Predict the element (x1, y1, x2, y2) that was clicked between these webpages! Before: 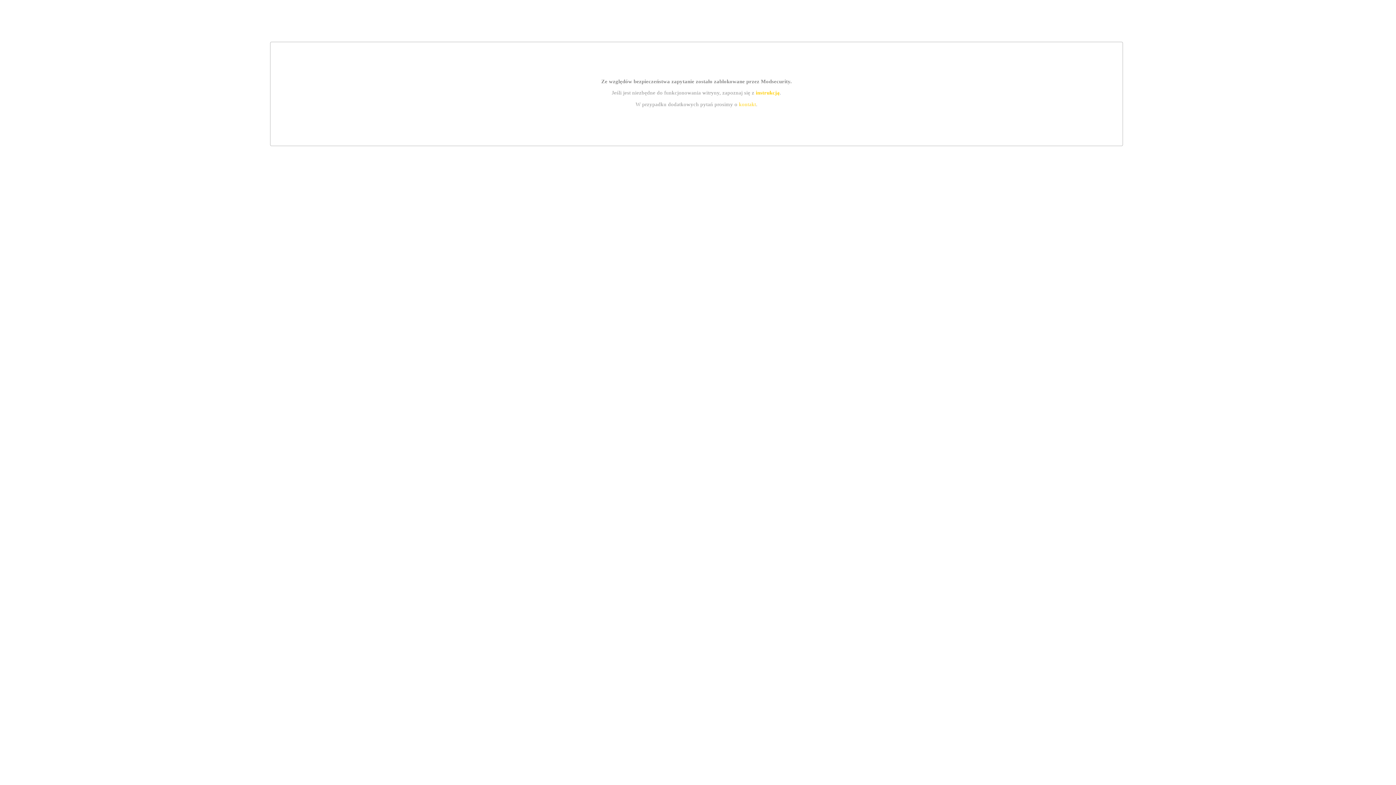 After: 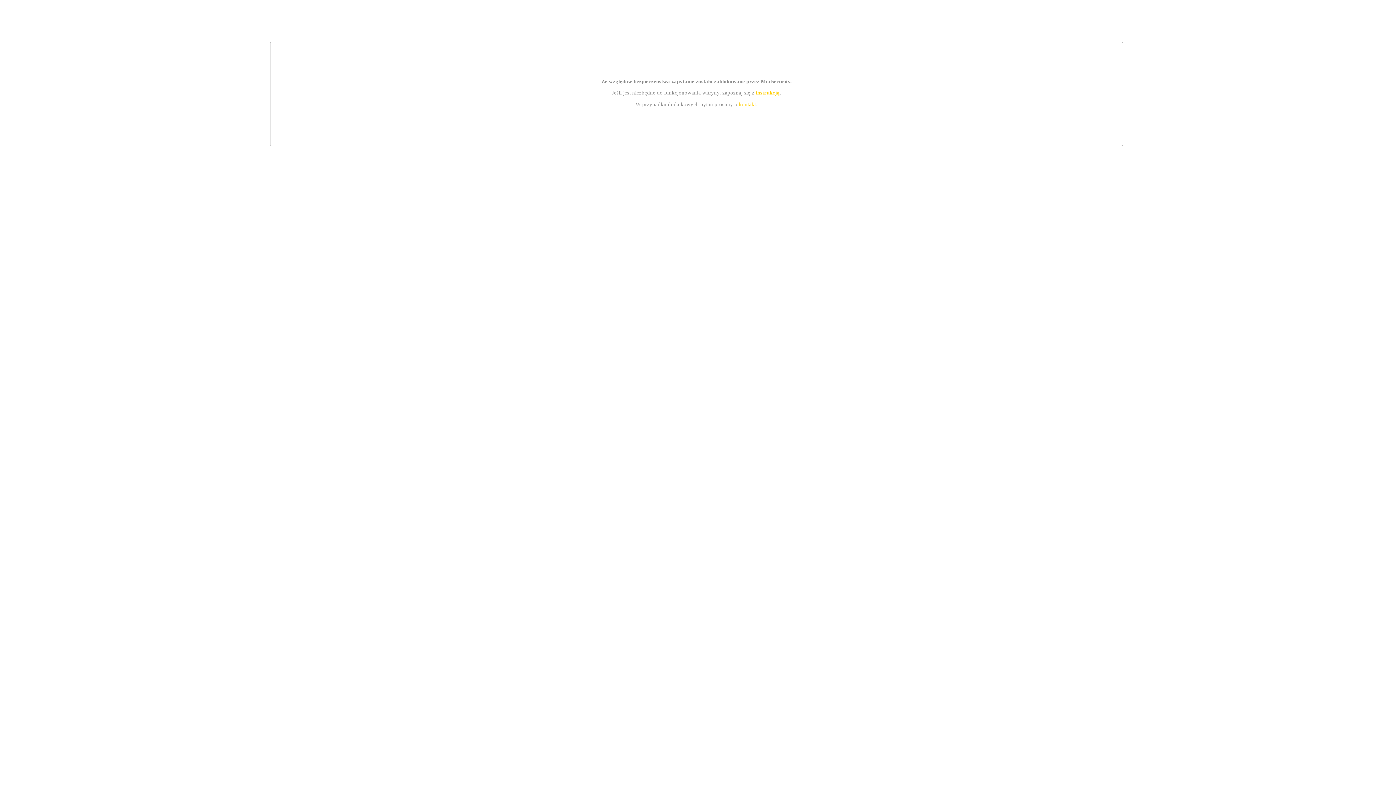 Action: label: instrukcją bbox: (755, 89, 779, 95)